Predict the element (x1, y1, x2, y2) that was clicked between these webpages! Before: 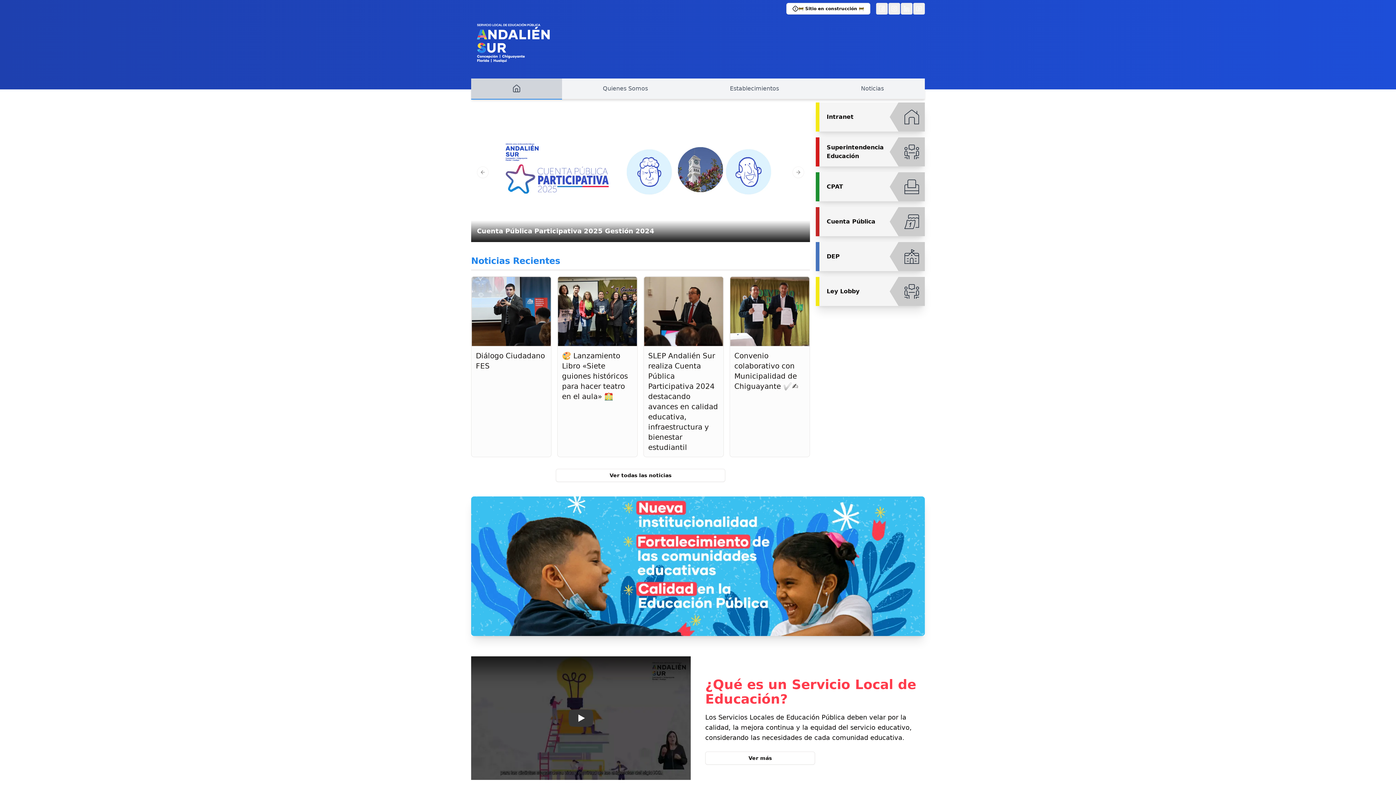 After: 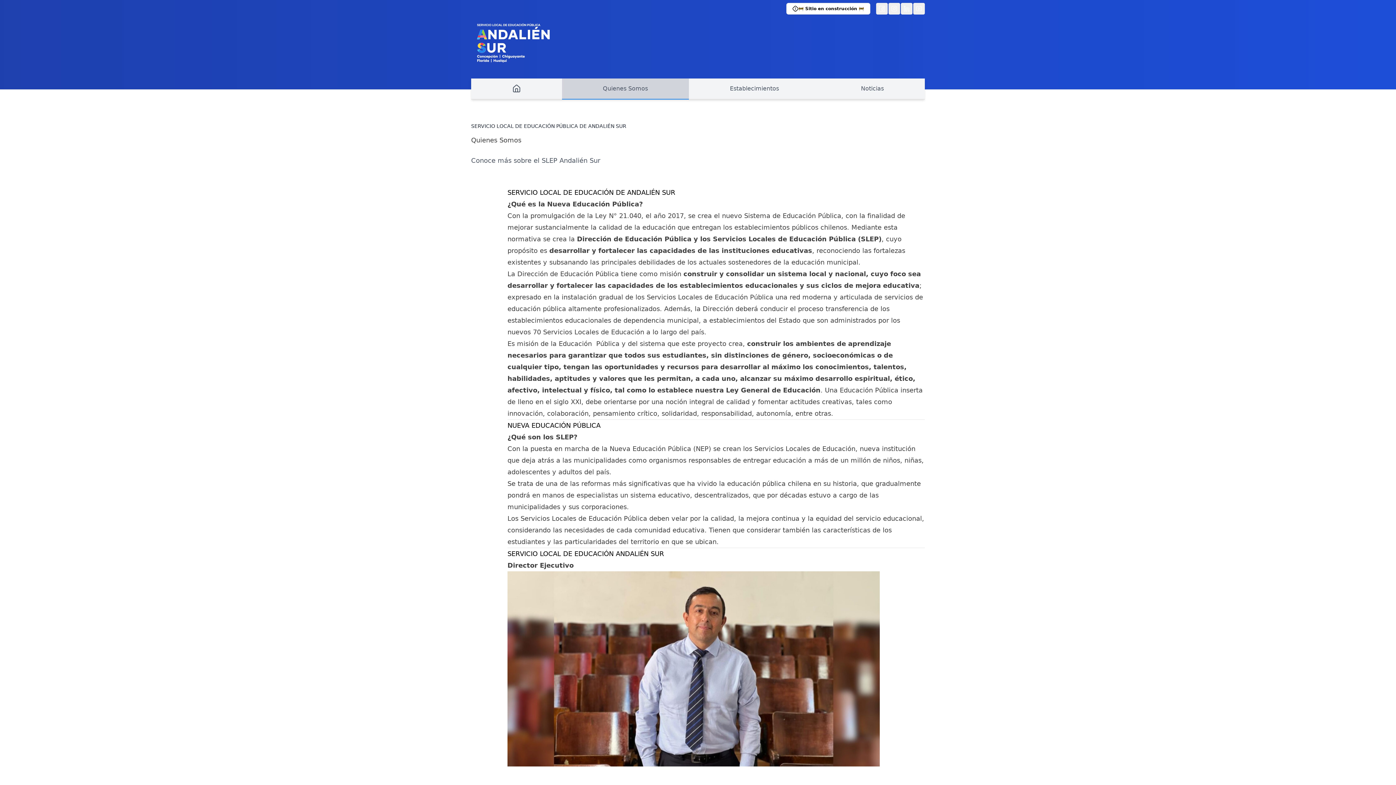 Action: bbox: (562, 78, 689, 99) label: Quienes Somos